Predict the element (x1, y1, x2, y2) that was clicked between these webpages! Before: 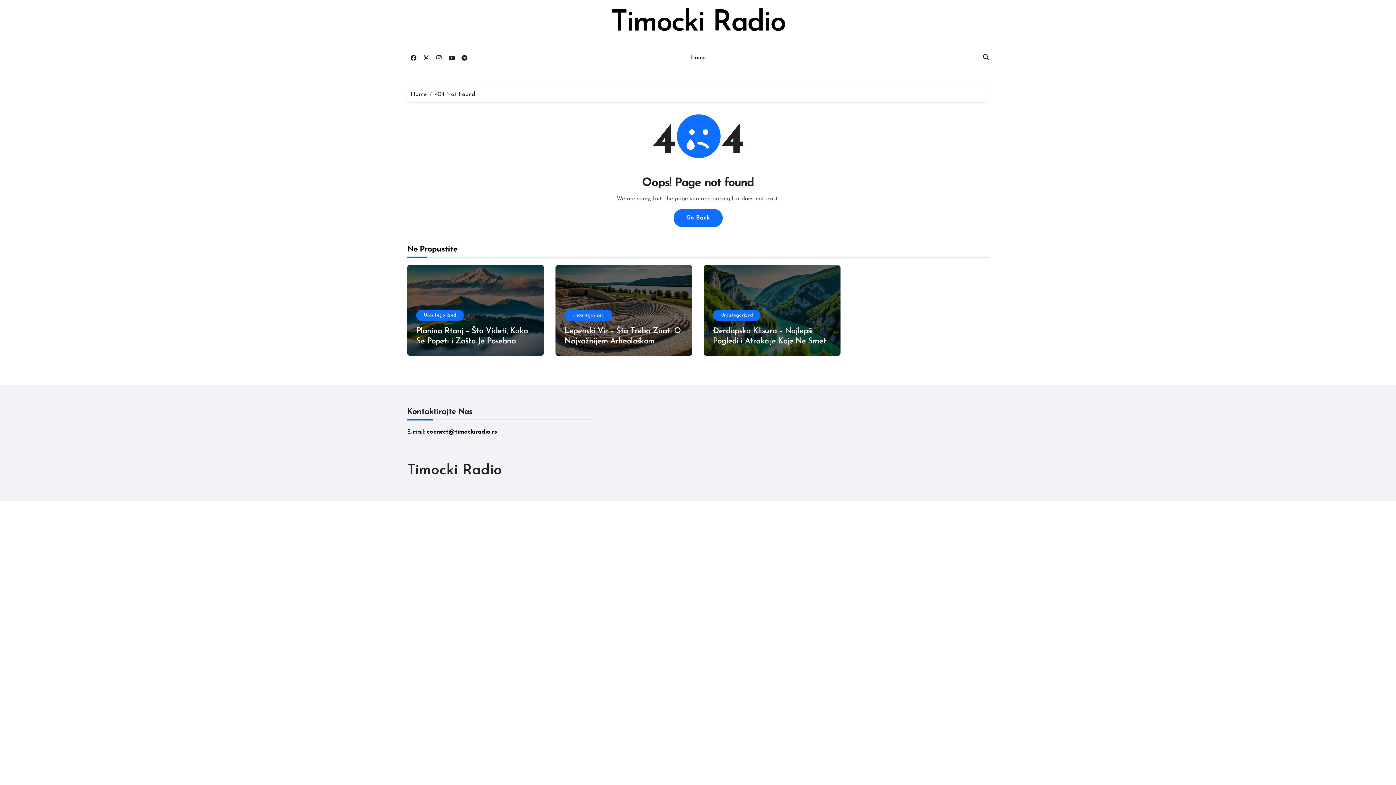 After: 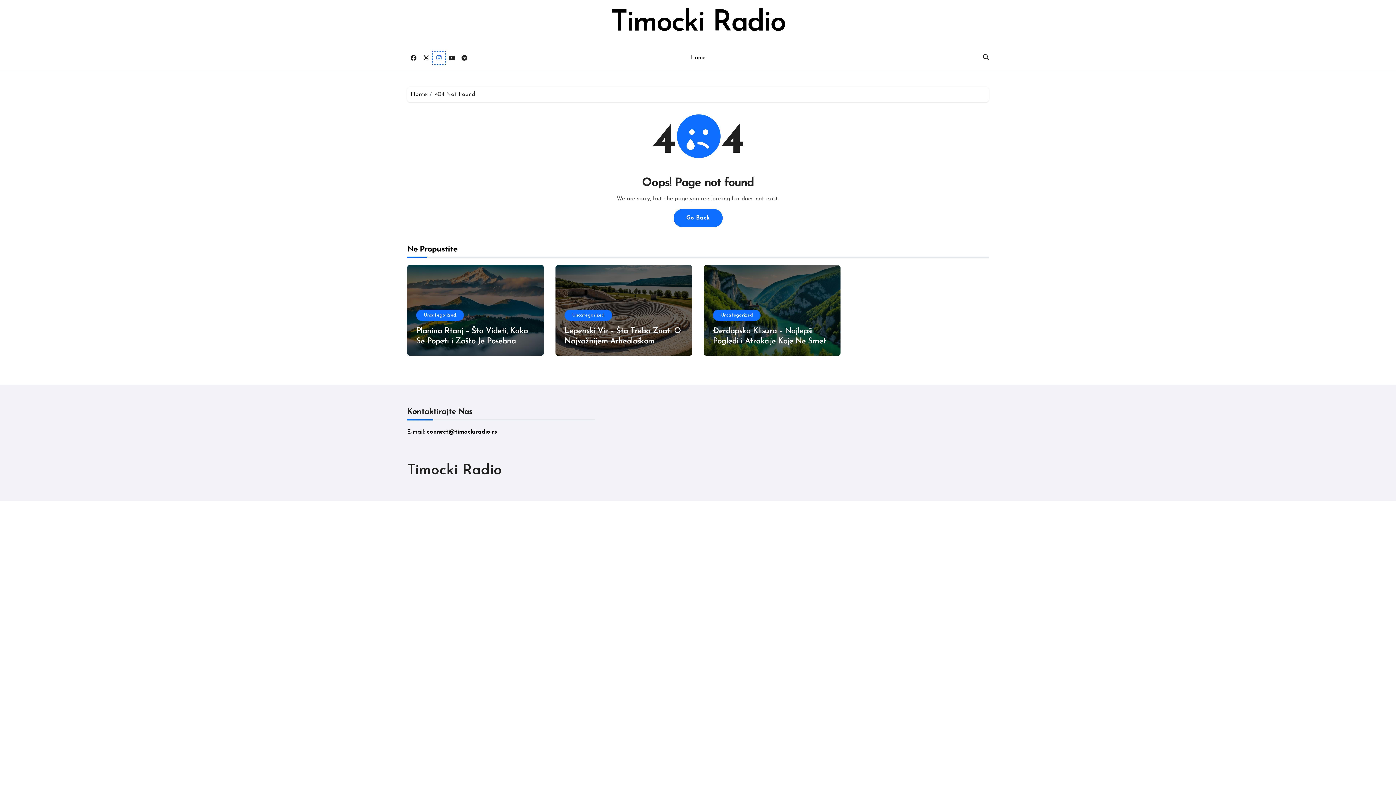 Action: bbox: (432, 51, 445, 64)